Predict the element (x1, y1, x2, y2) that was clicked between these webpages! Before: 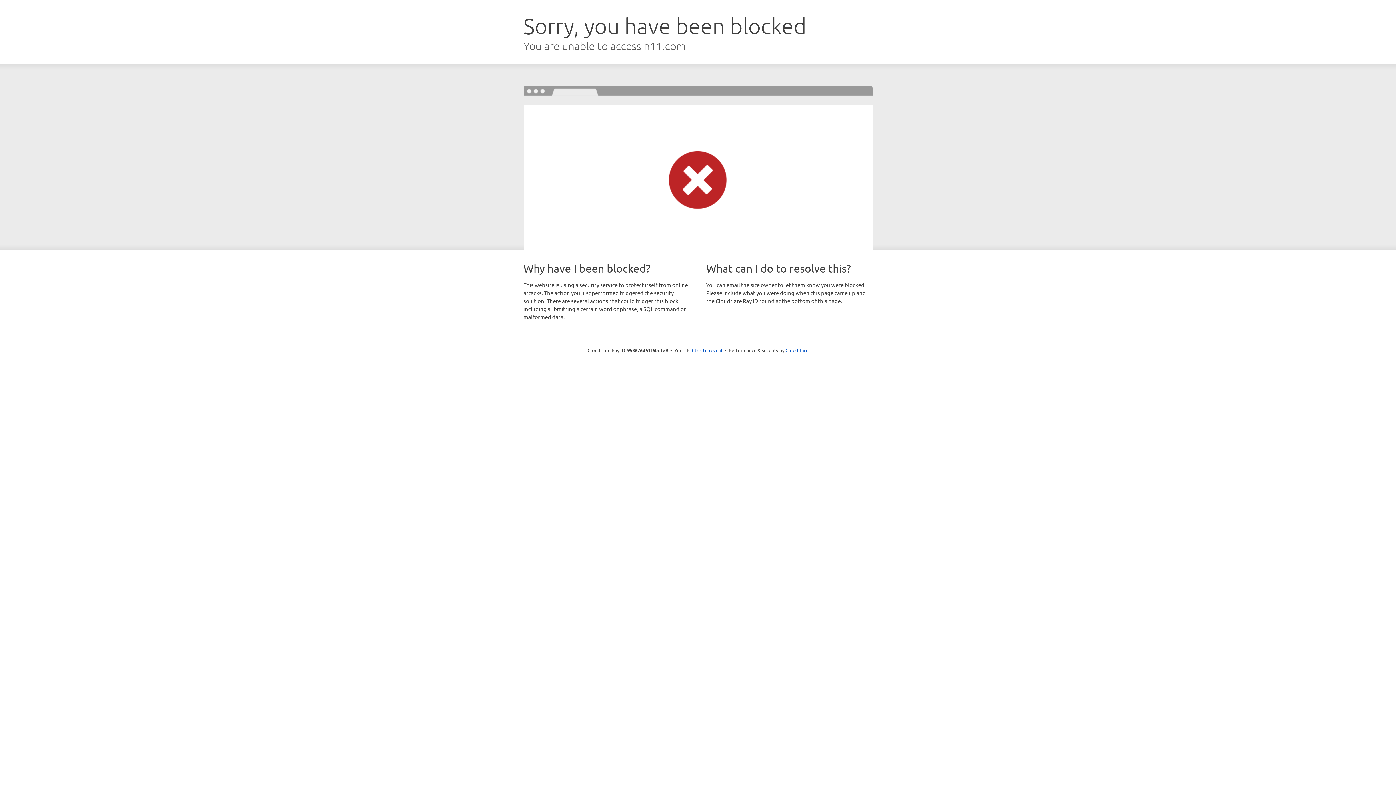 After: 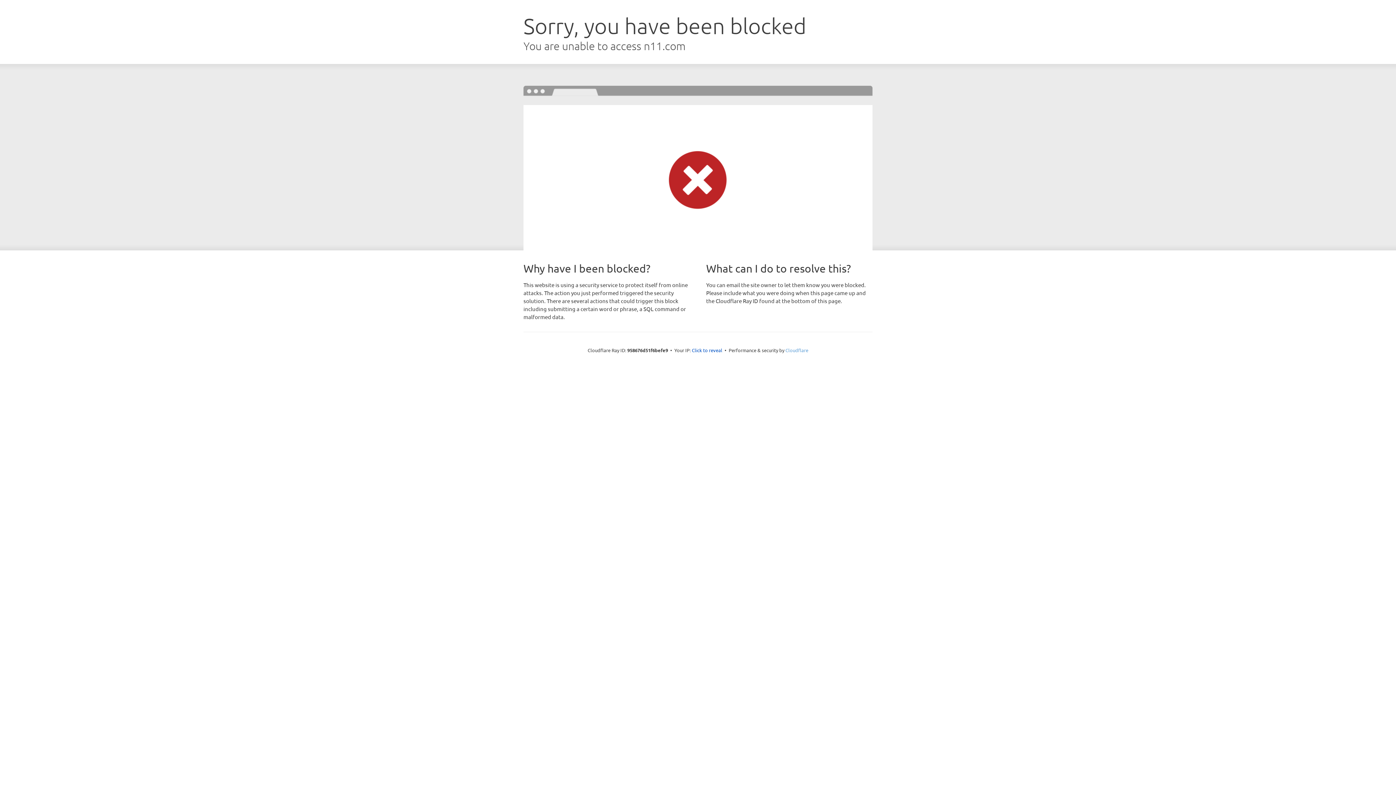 Action: label: Cloudflare bbox: (785, 347, 808, 353)